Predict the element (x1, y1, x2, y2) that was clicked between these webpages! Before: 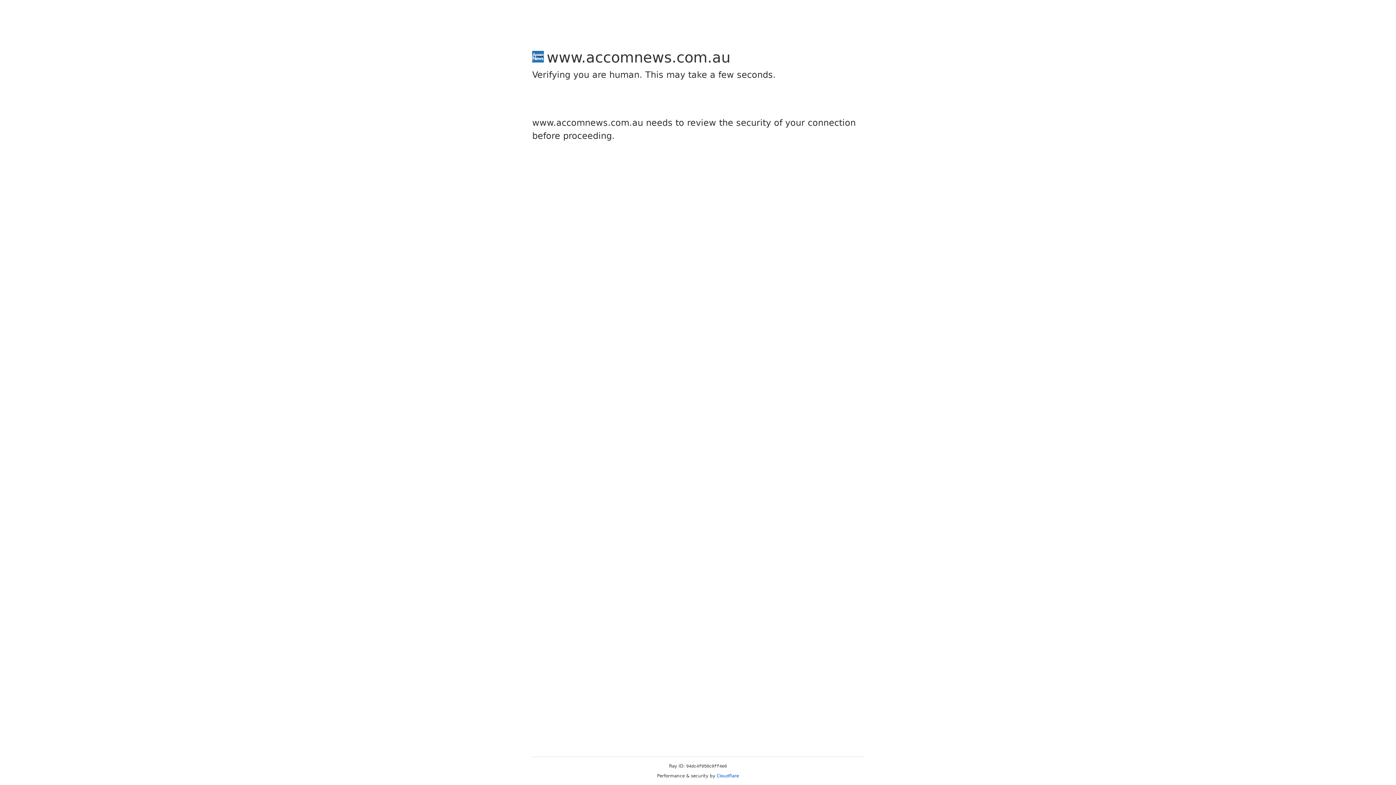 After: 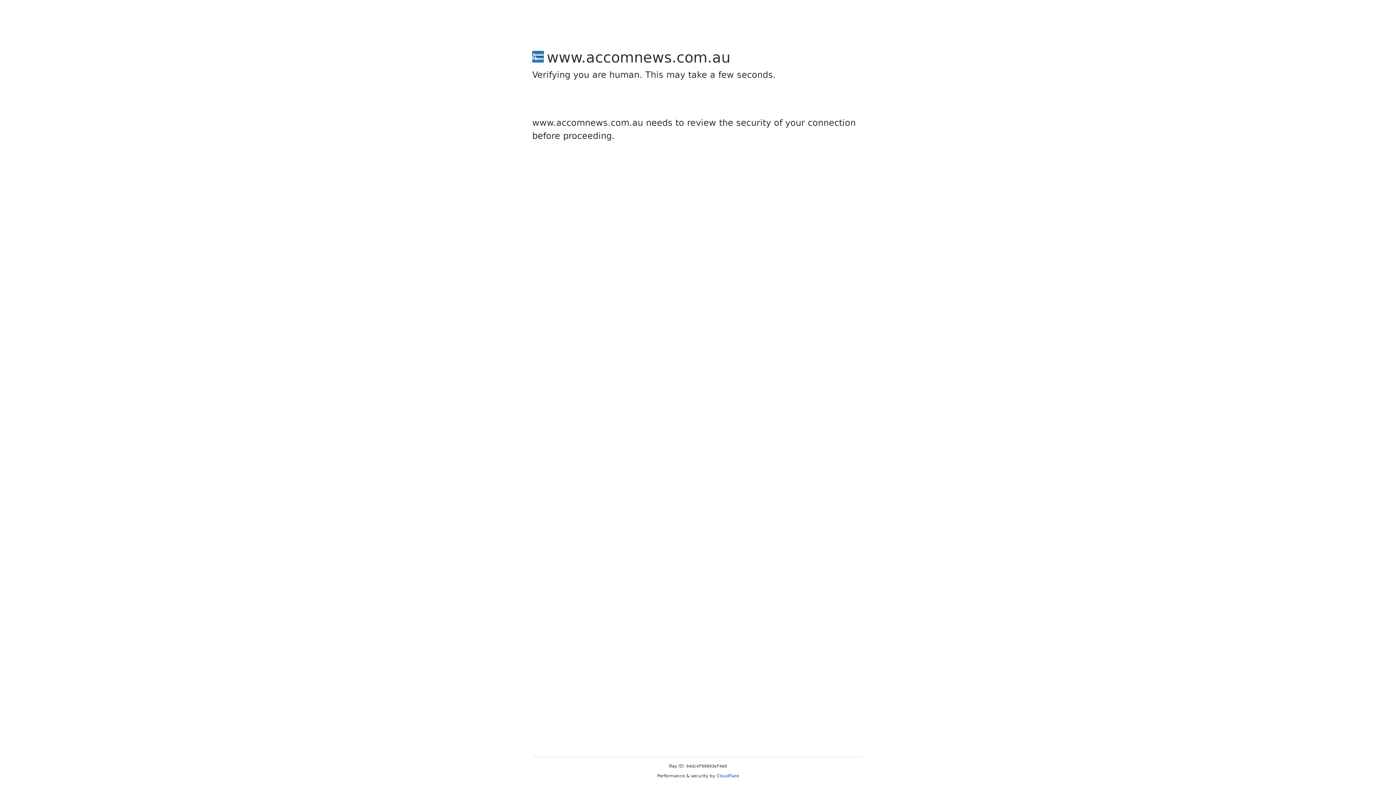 Action: label: Cloudflare bbox: (716, 773, 739, 778)